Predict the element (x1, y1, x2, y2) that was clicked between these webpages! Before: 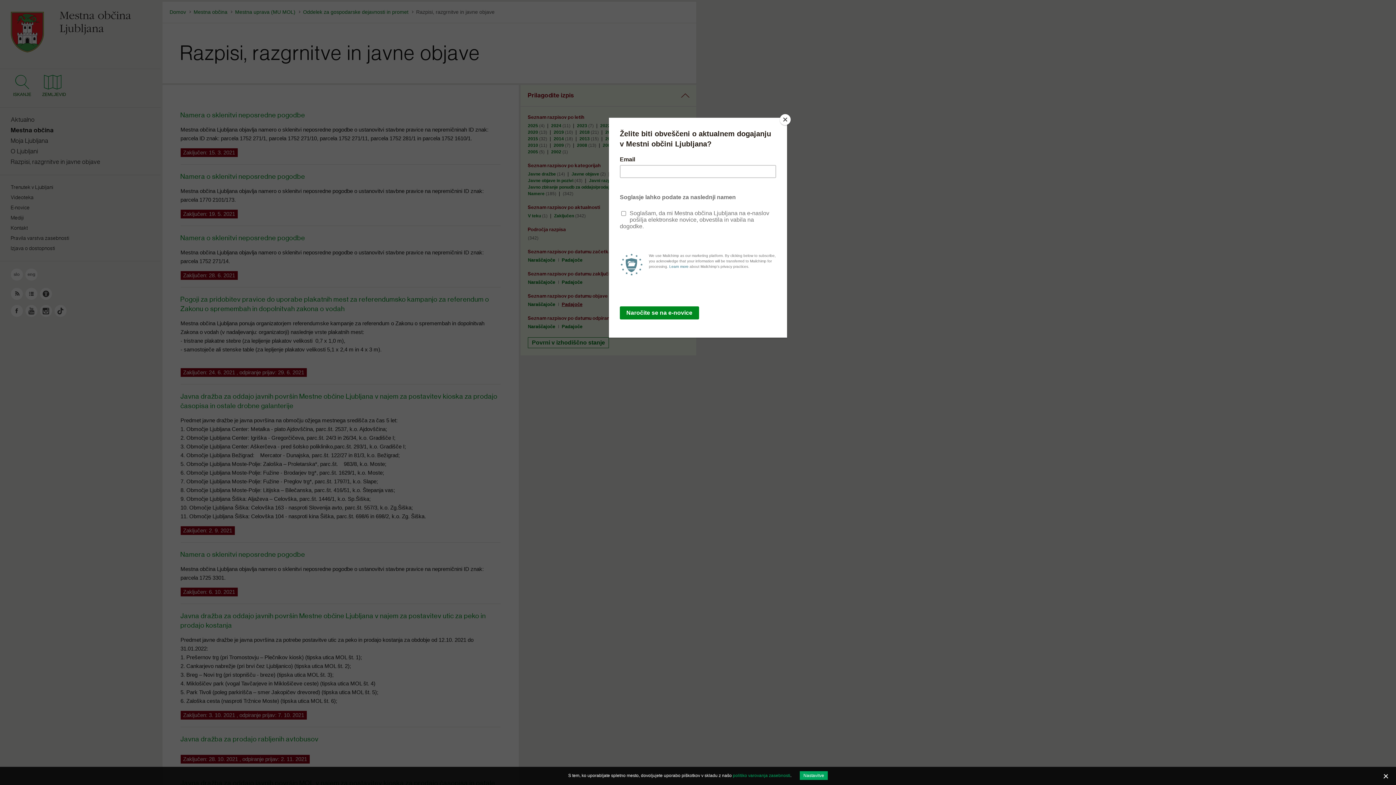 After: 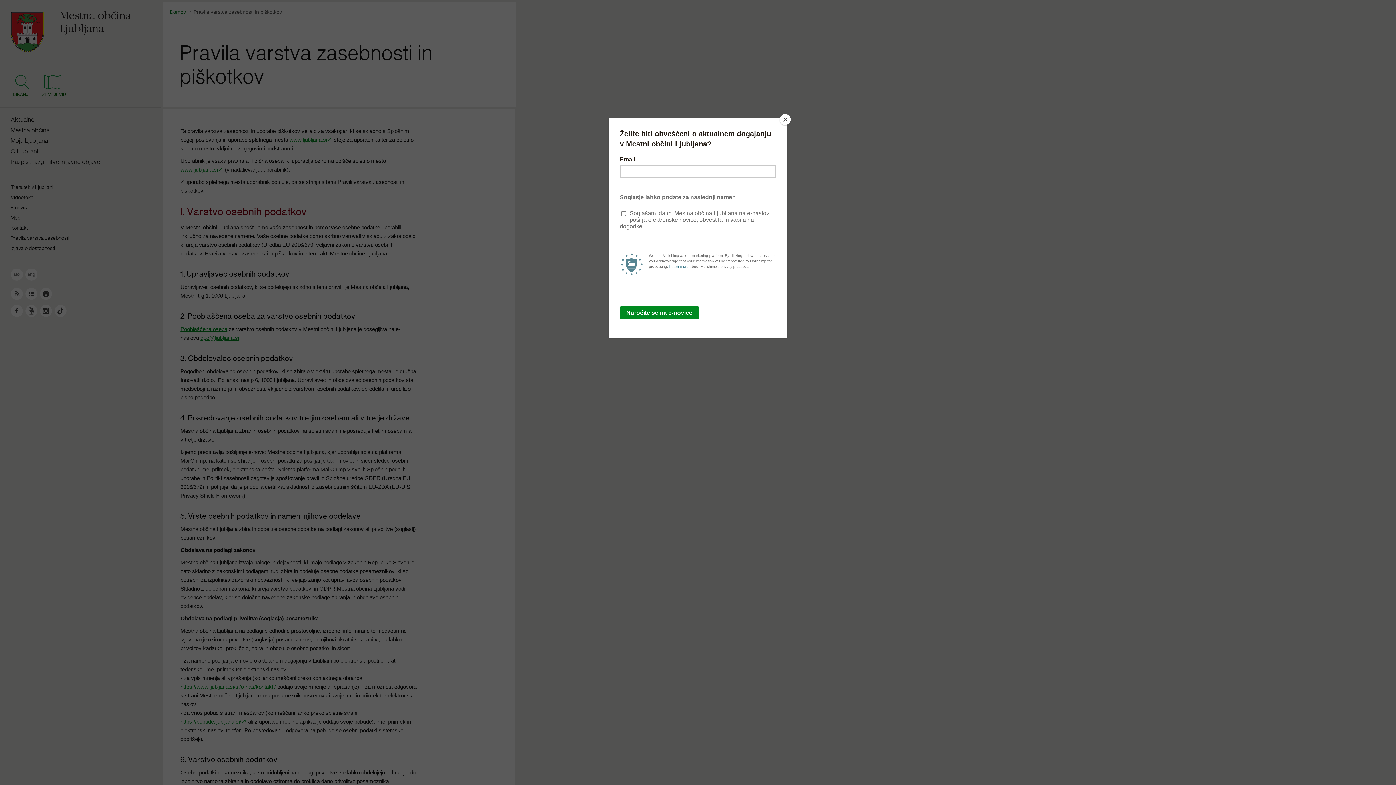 Action: label: politiko varovanja zasebnosti bbox: (733, 773, 790, 778)